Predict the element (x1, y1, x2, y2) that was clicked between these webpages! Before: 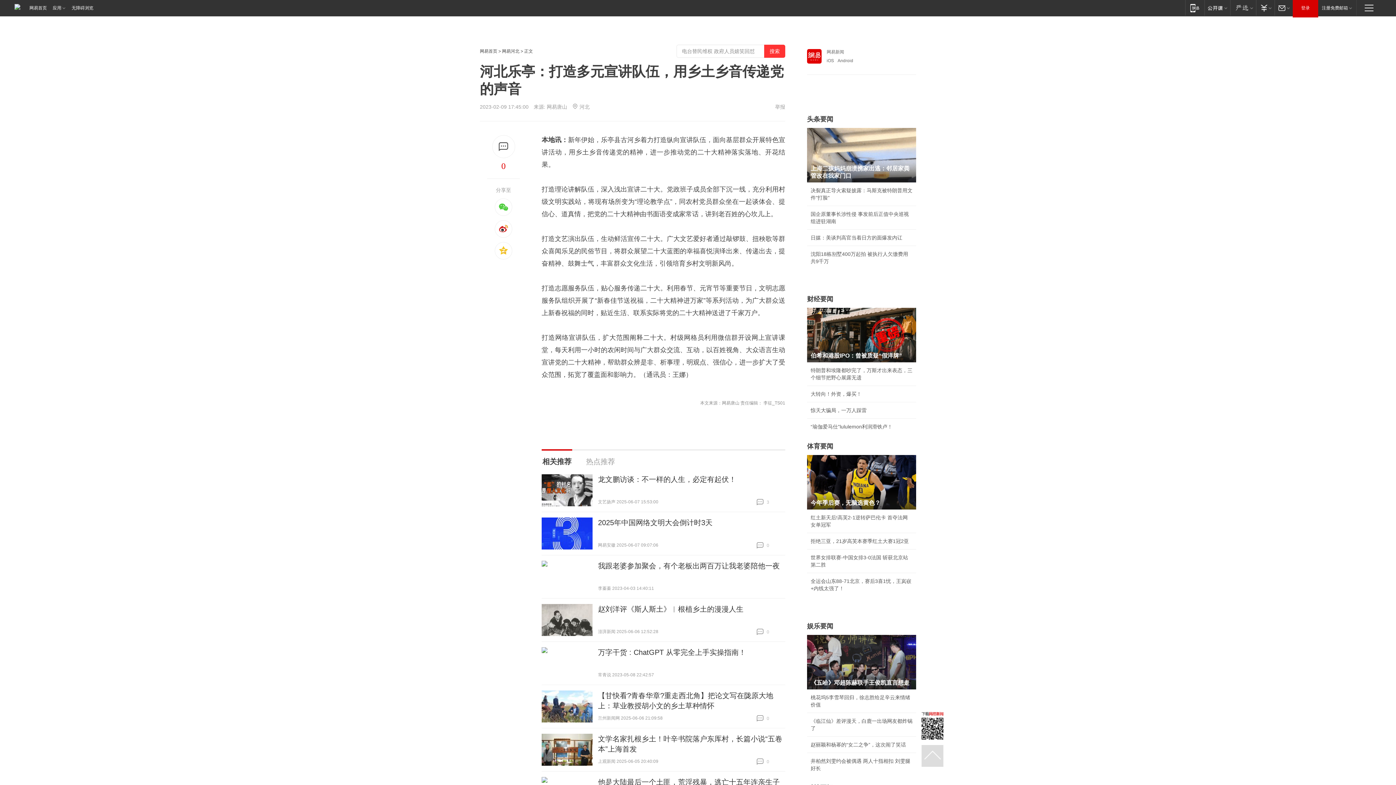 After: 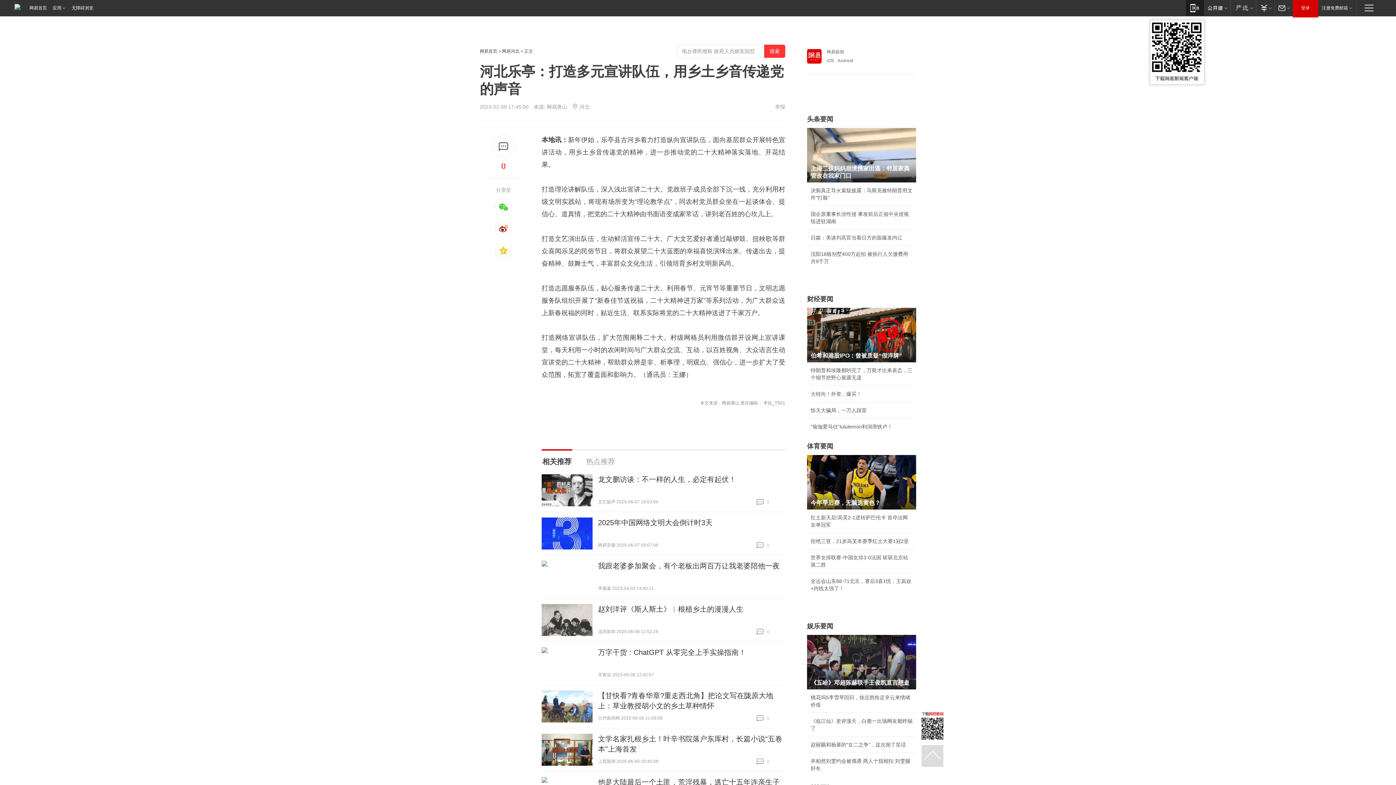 Action: label: 移动端 bbox: (1185, 0, 1204, 15)